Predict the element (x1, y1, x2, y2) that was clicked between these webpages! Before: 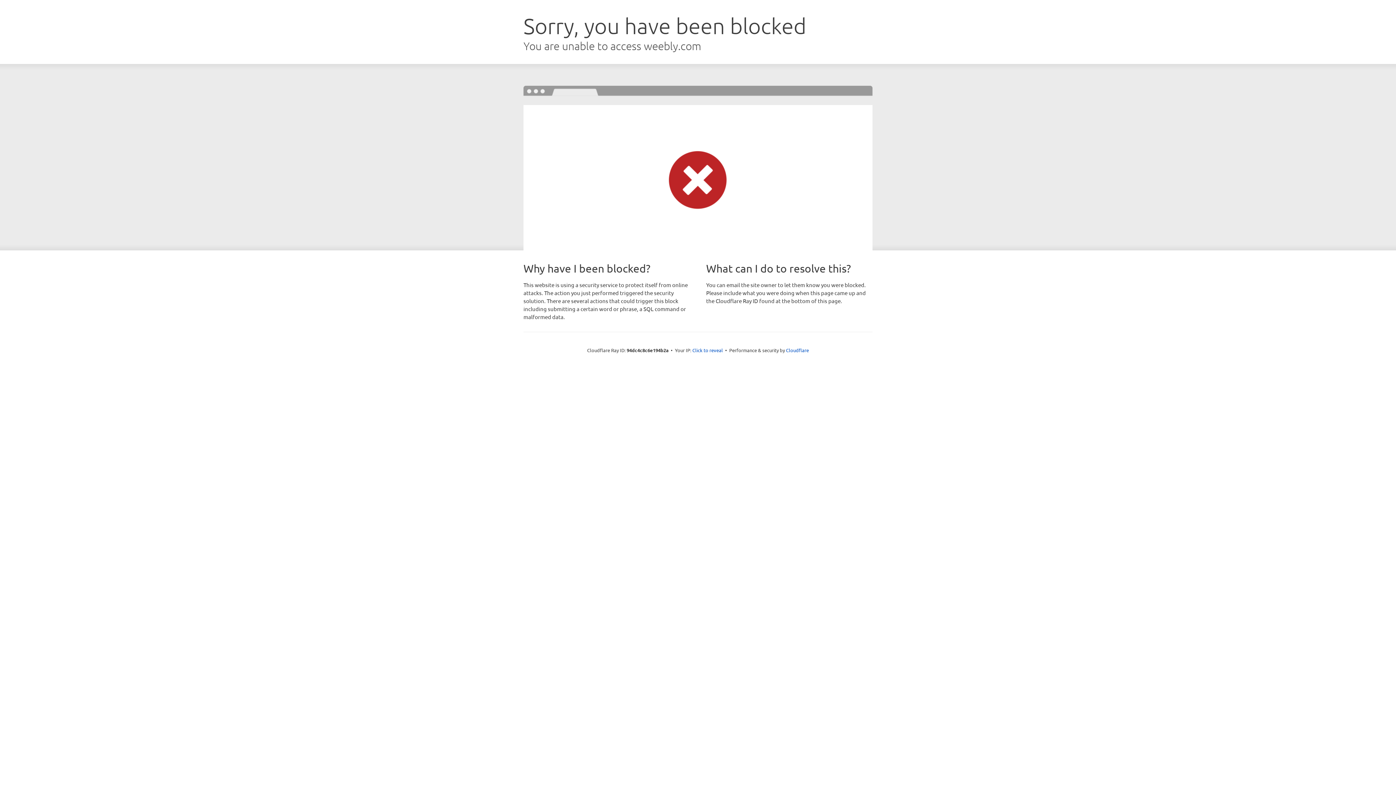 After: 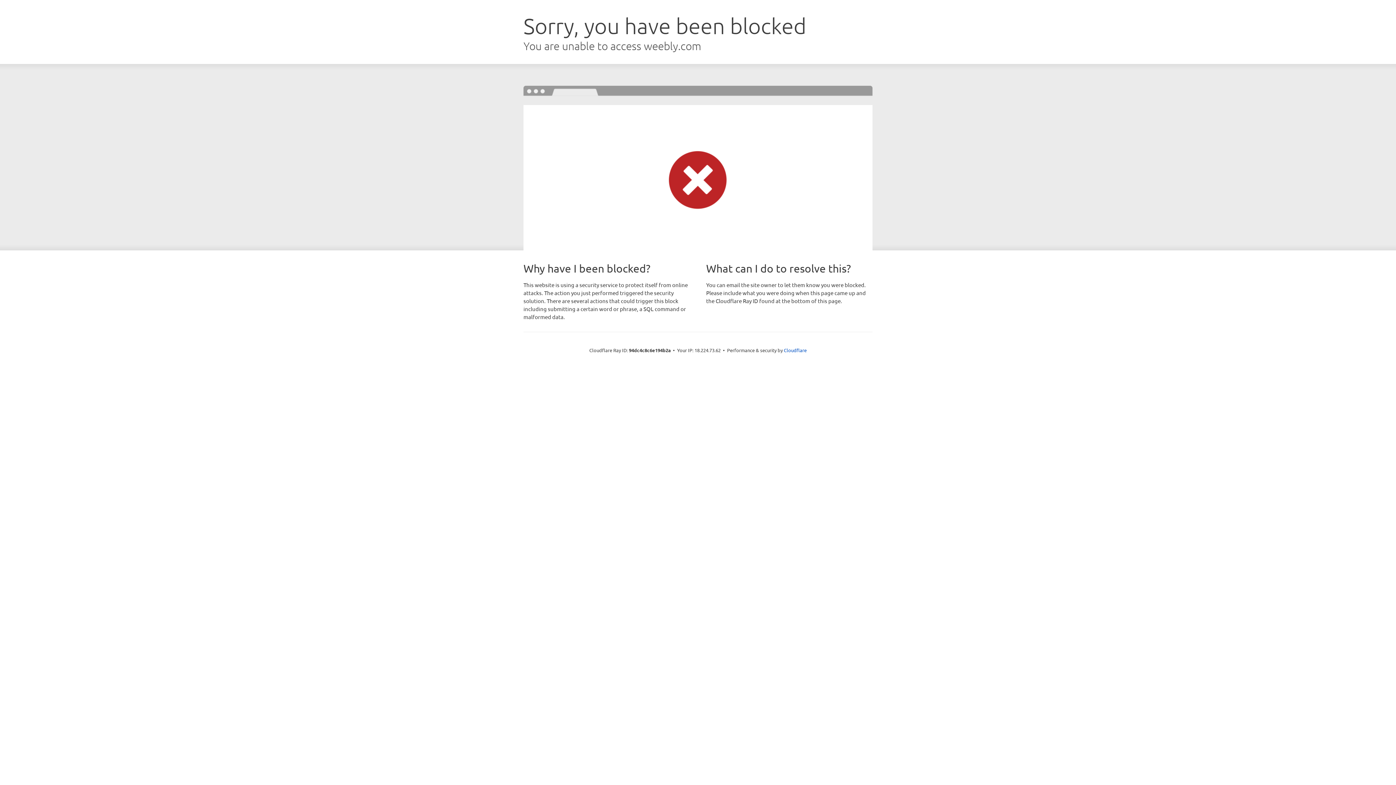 Action: label: Click to reveal bbox: (692, 346, 723, 353)